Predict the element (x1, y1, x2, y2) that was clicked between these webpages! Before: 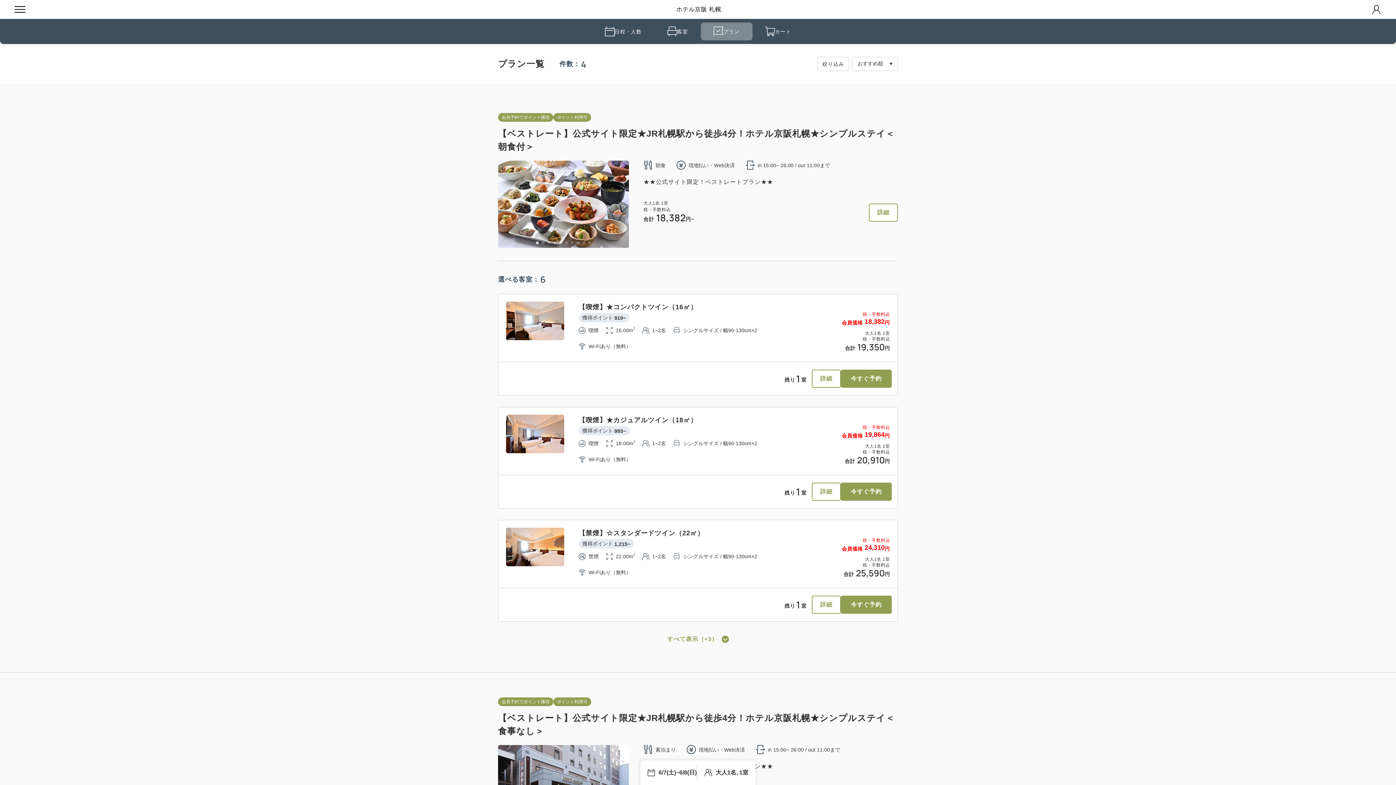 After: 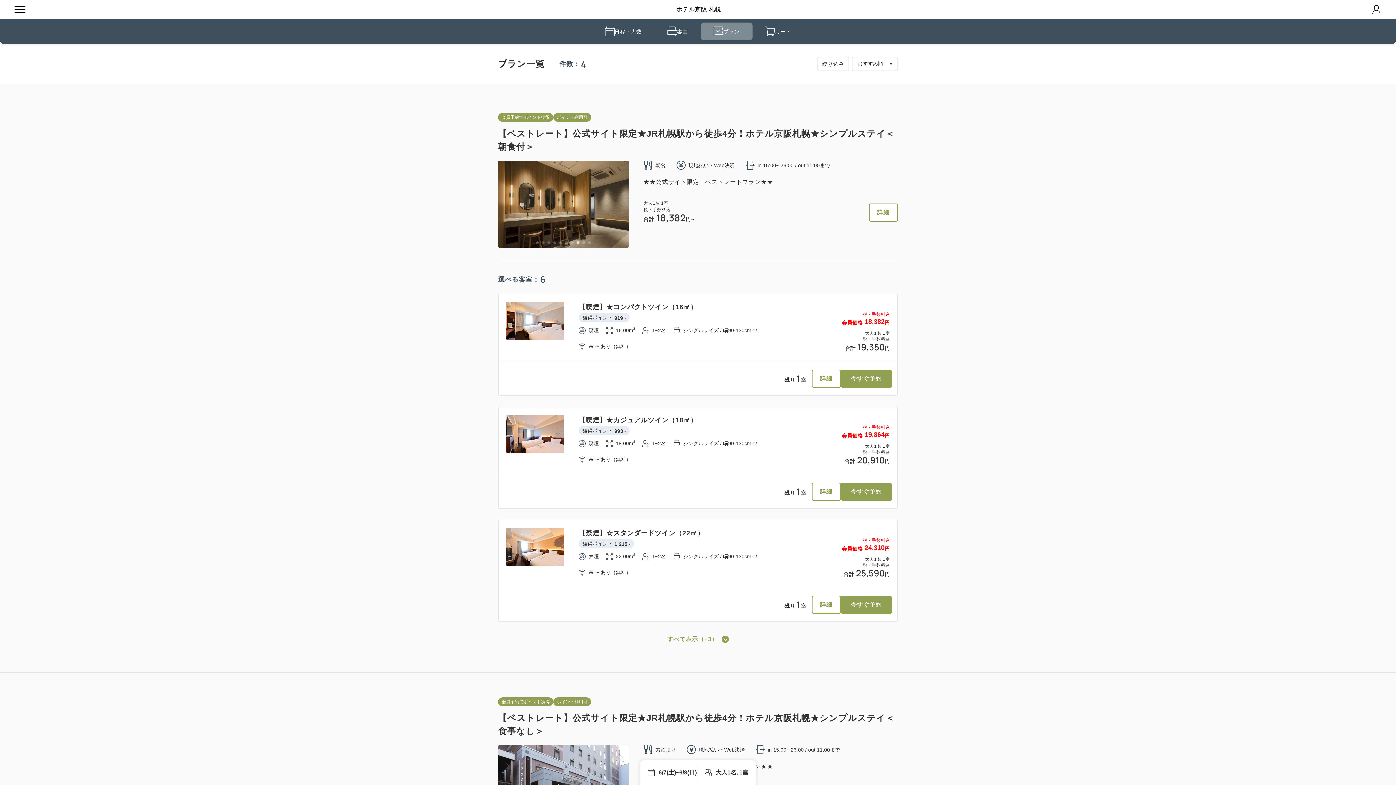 Action: bbox: (576, 241, 579, 244) label: 8 of 10